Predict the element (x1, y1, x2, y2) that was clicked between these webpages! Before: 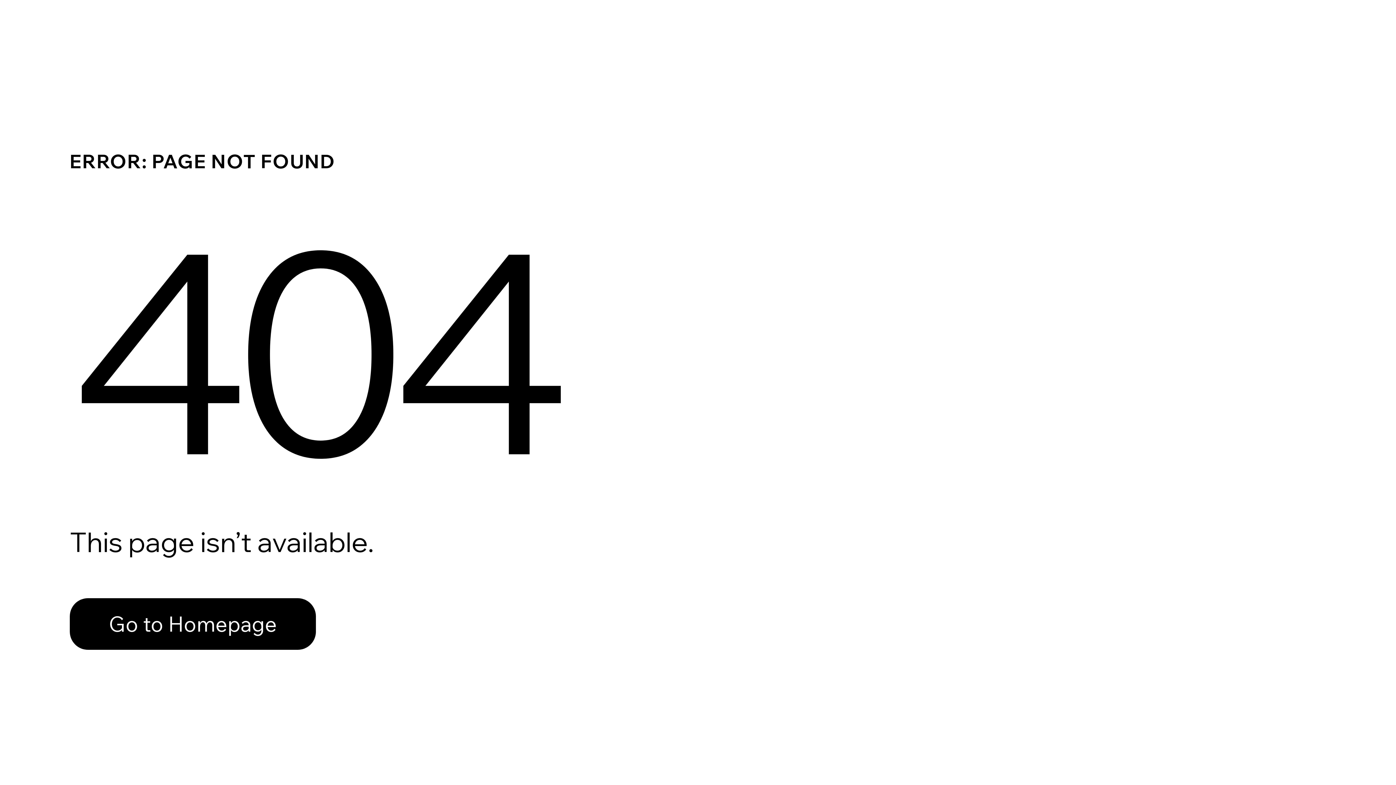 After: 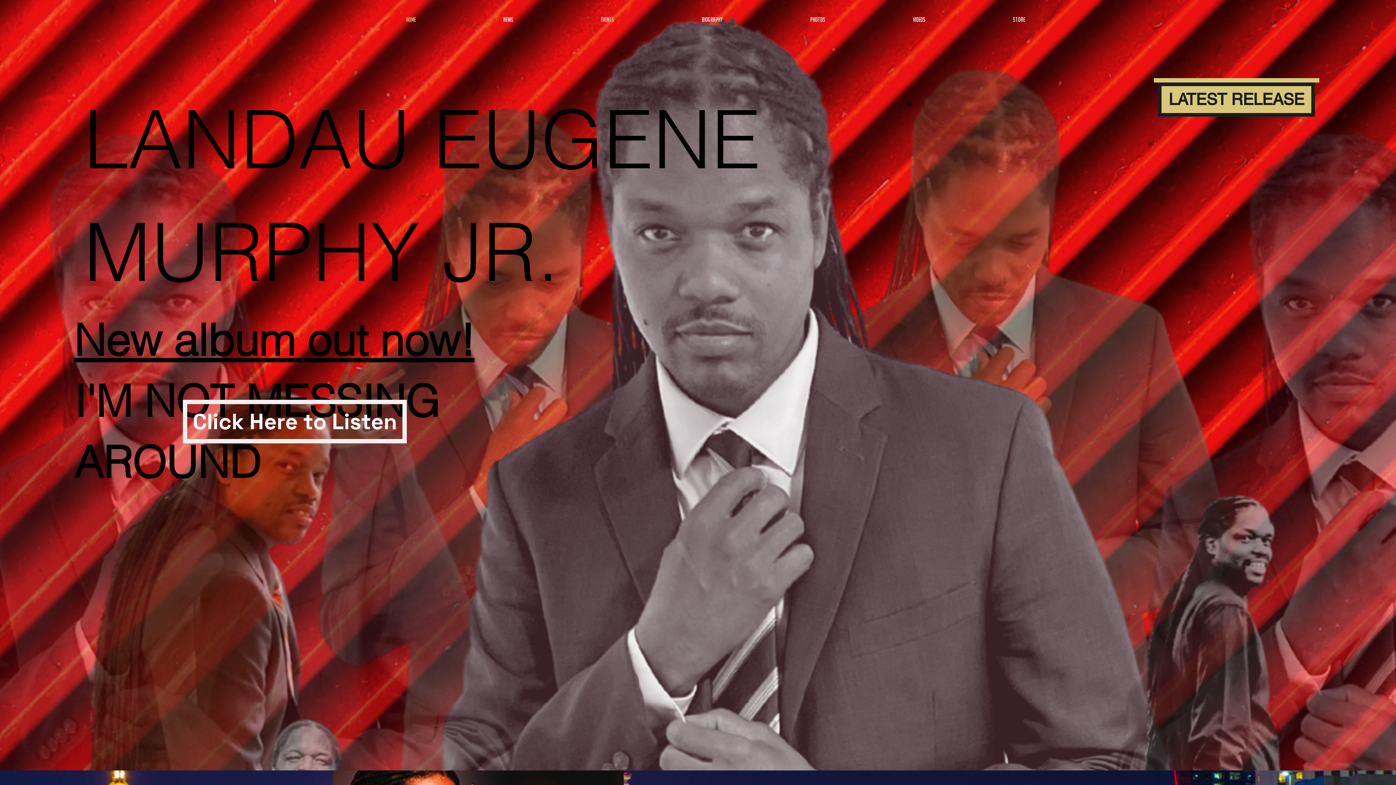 Action: bbox: (69, 582, 768, 659) label: Go to Homepage